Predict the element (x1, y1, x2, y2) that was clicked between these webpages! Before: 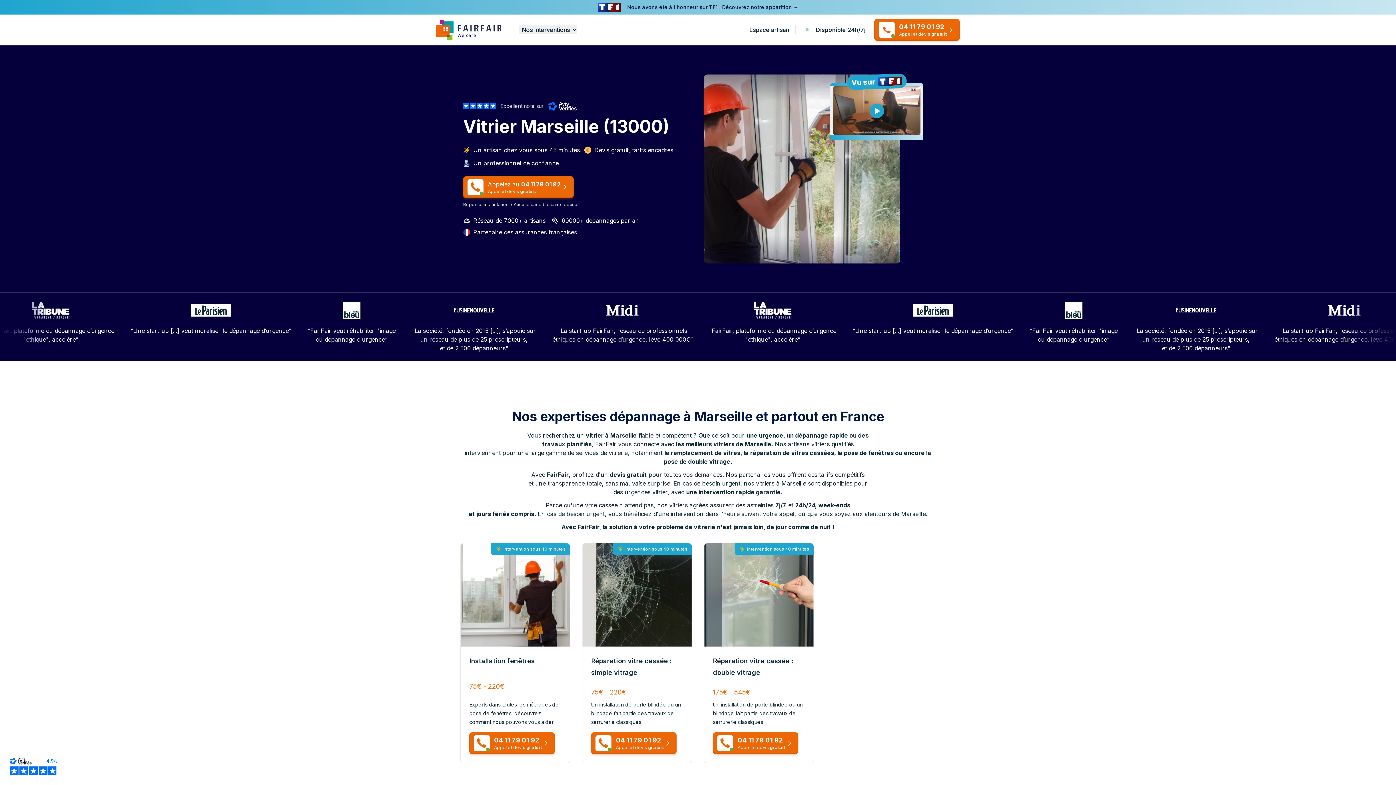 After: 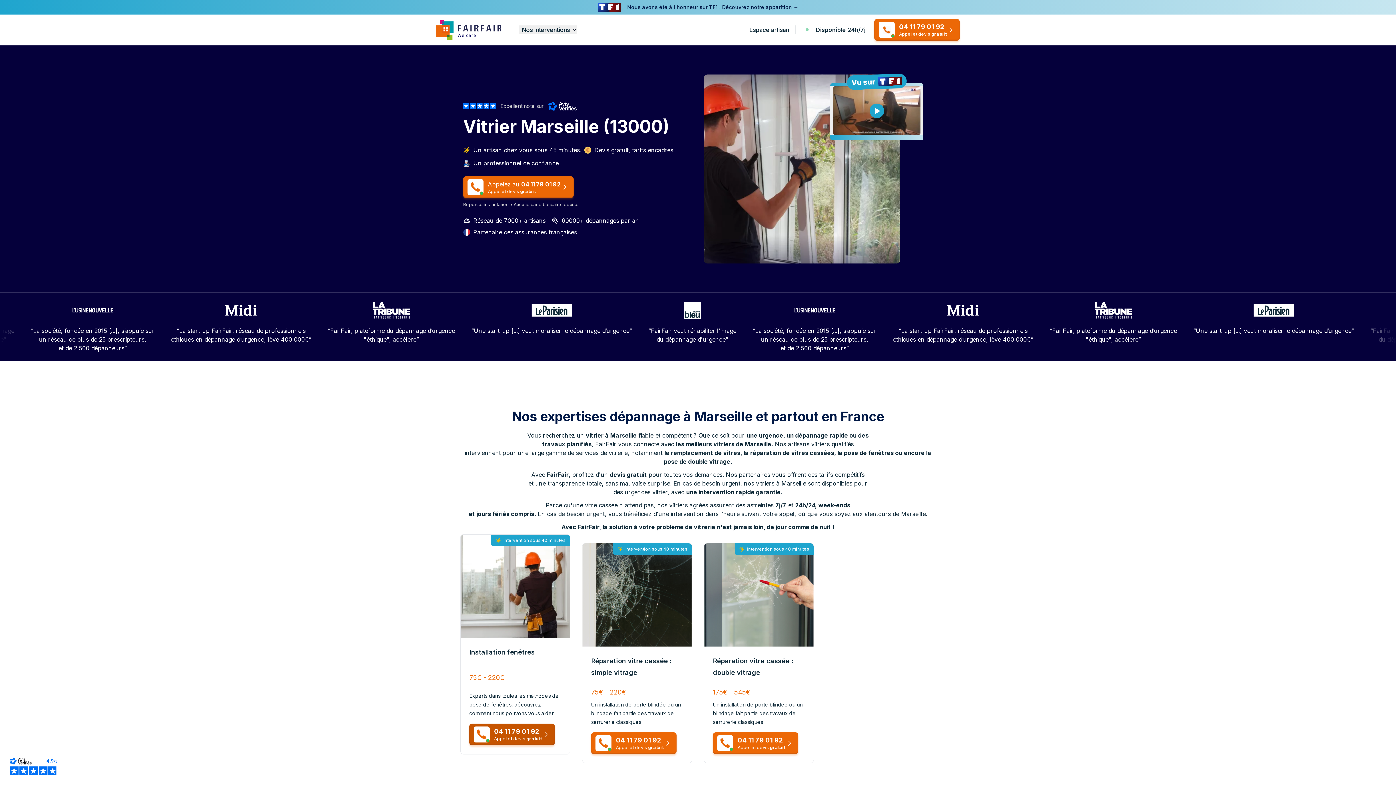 Action: bbox: (469, 732, 554, 754) label: 04 11 79 01 92
Appel et devis gratuit